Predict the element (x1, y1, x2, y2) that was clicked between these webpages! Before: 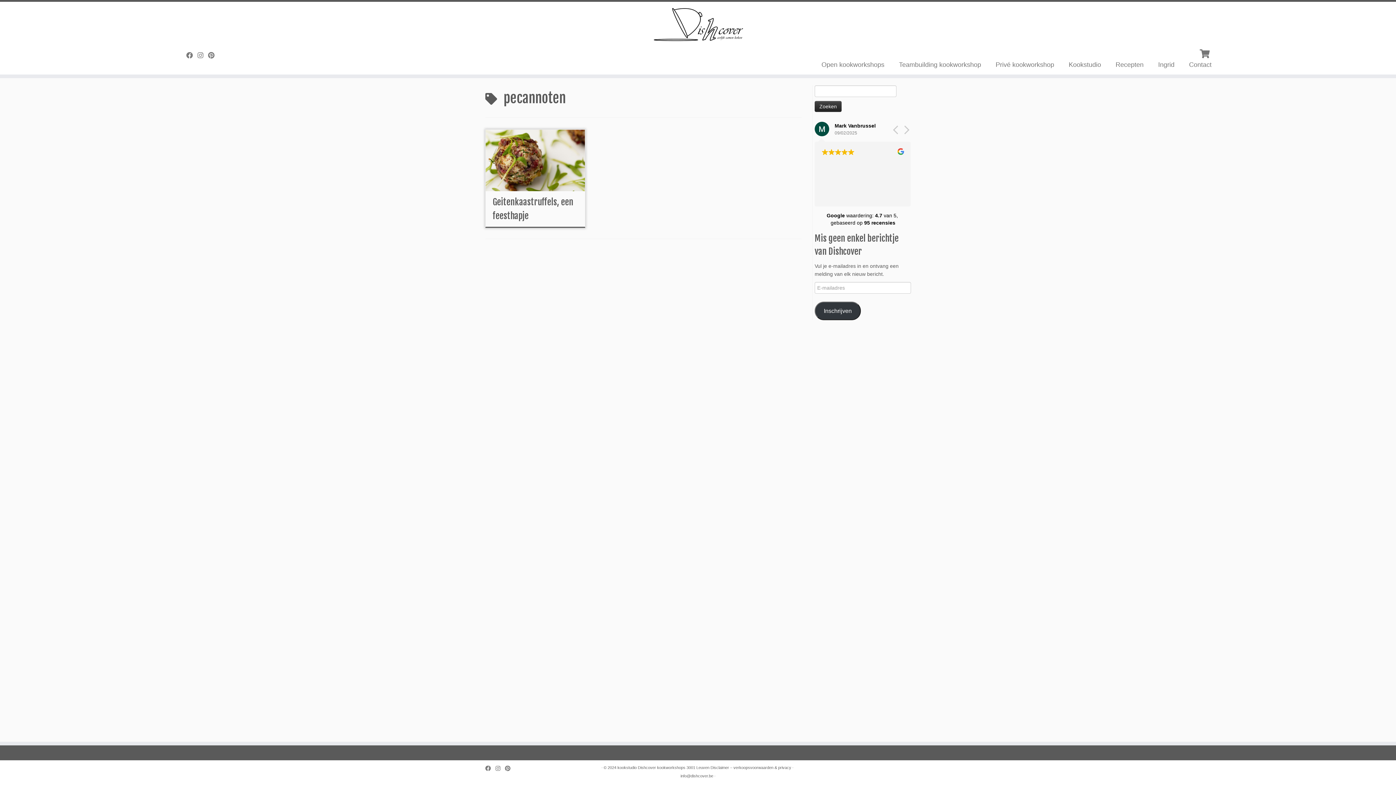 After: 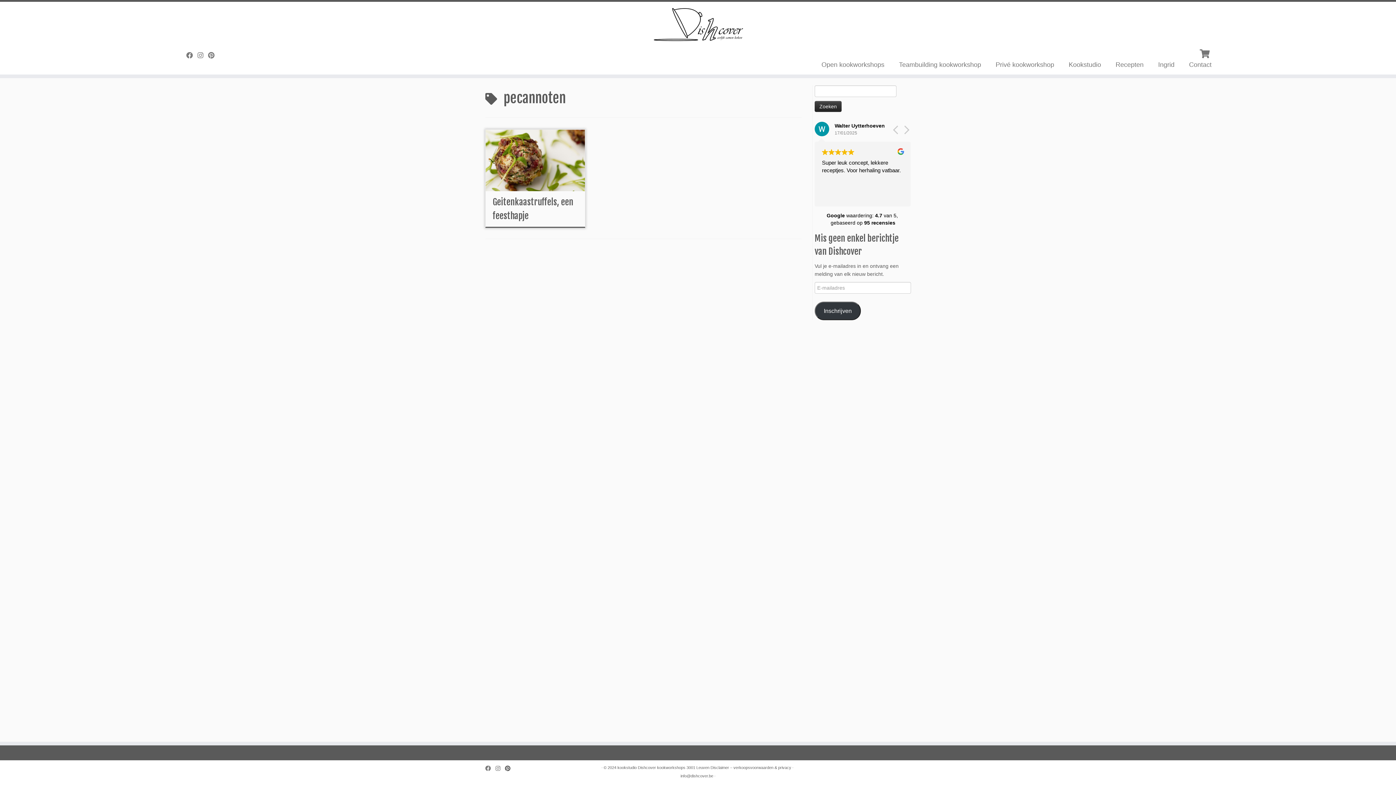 Action: label: Pin mij op Pinterest bbox: (505, 765, 515, 772)